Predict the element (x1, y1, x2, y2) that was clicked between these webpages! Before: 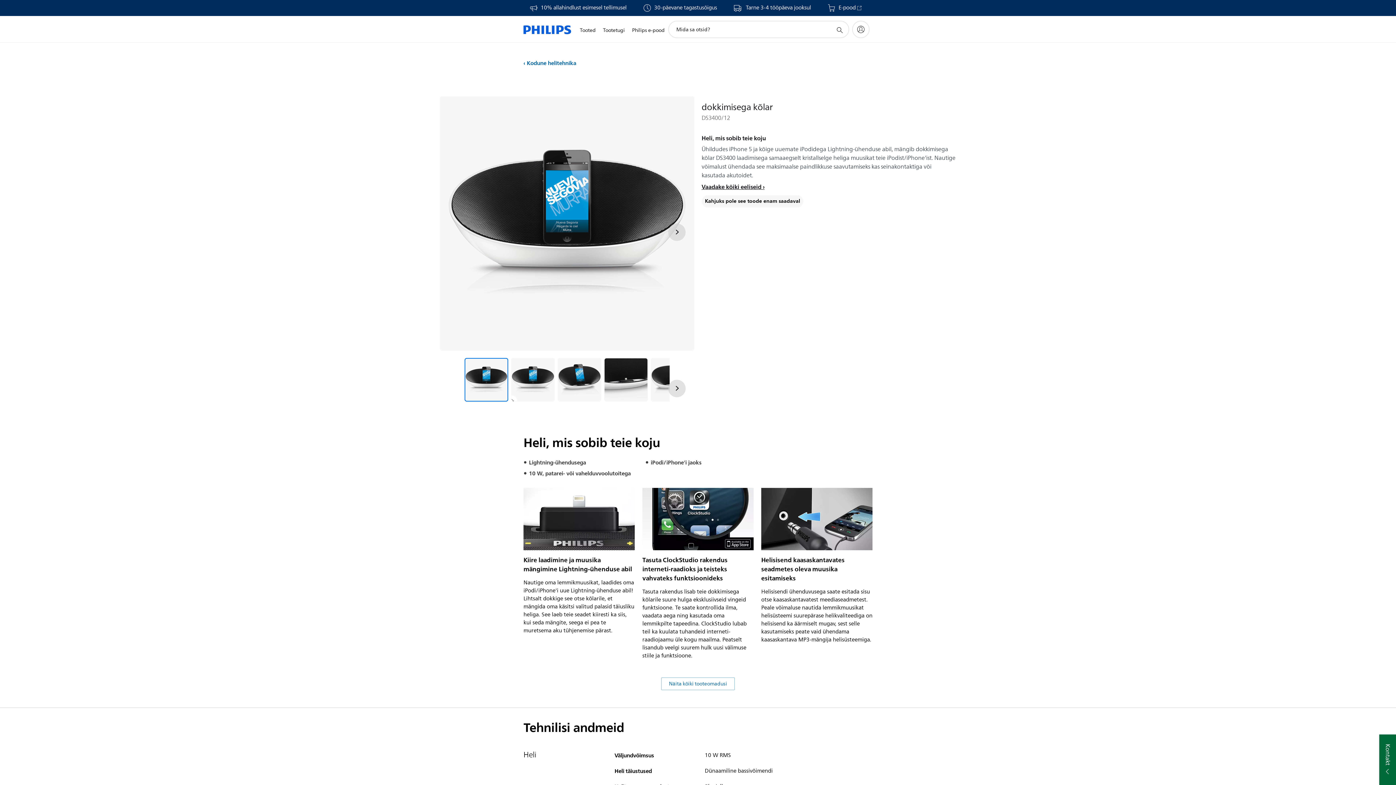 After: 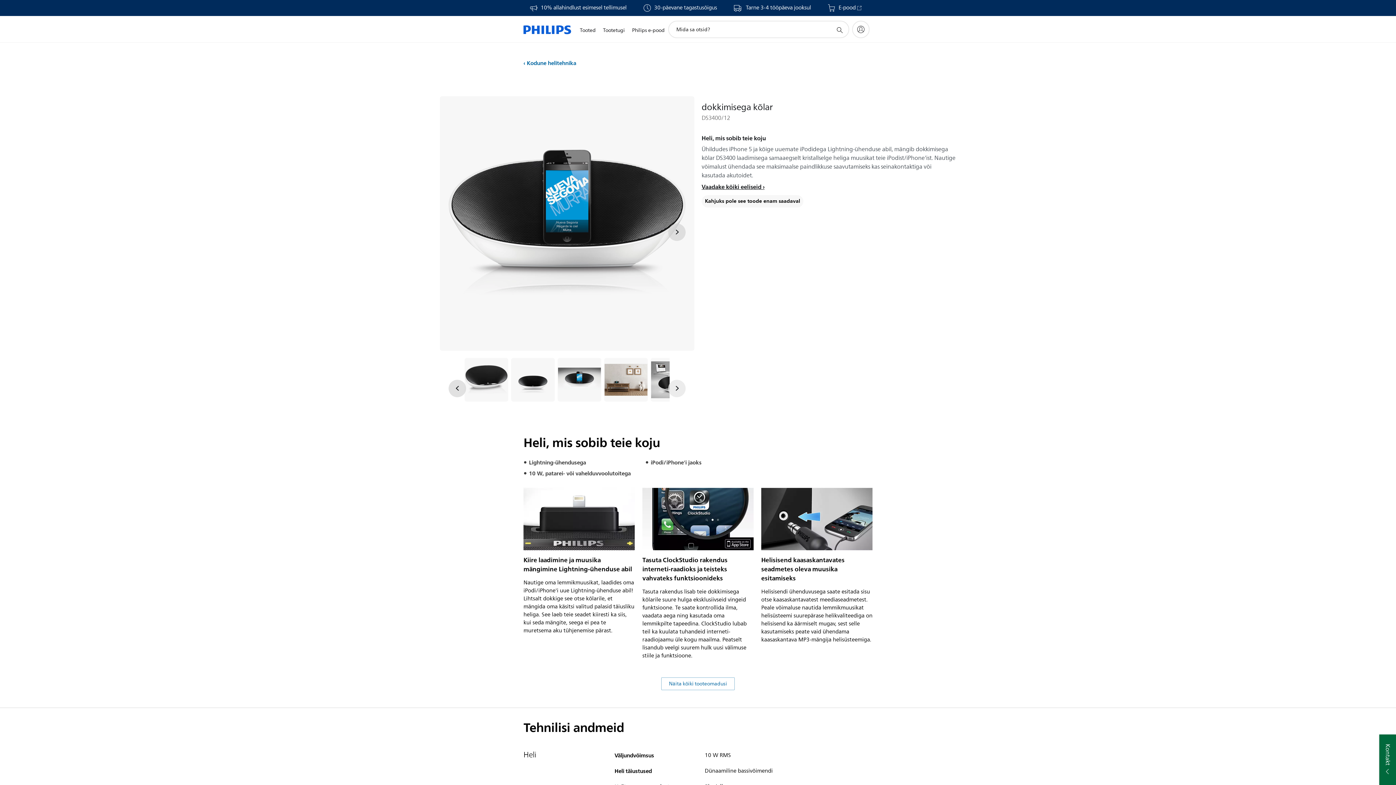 Action: bbox: (668, 380, 685, 397) label: Järgmine